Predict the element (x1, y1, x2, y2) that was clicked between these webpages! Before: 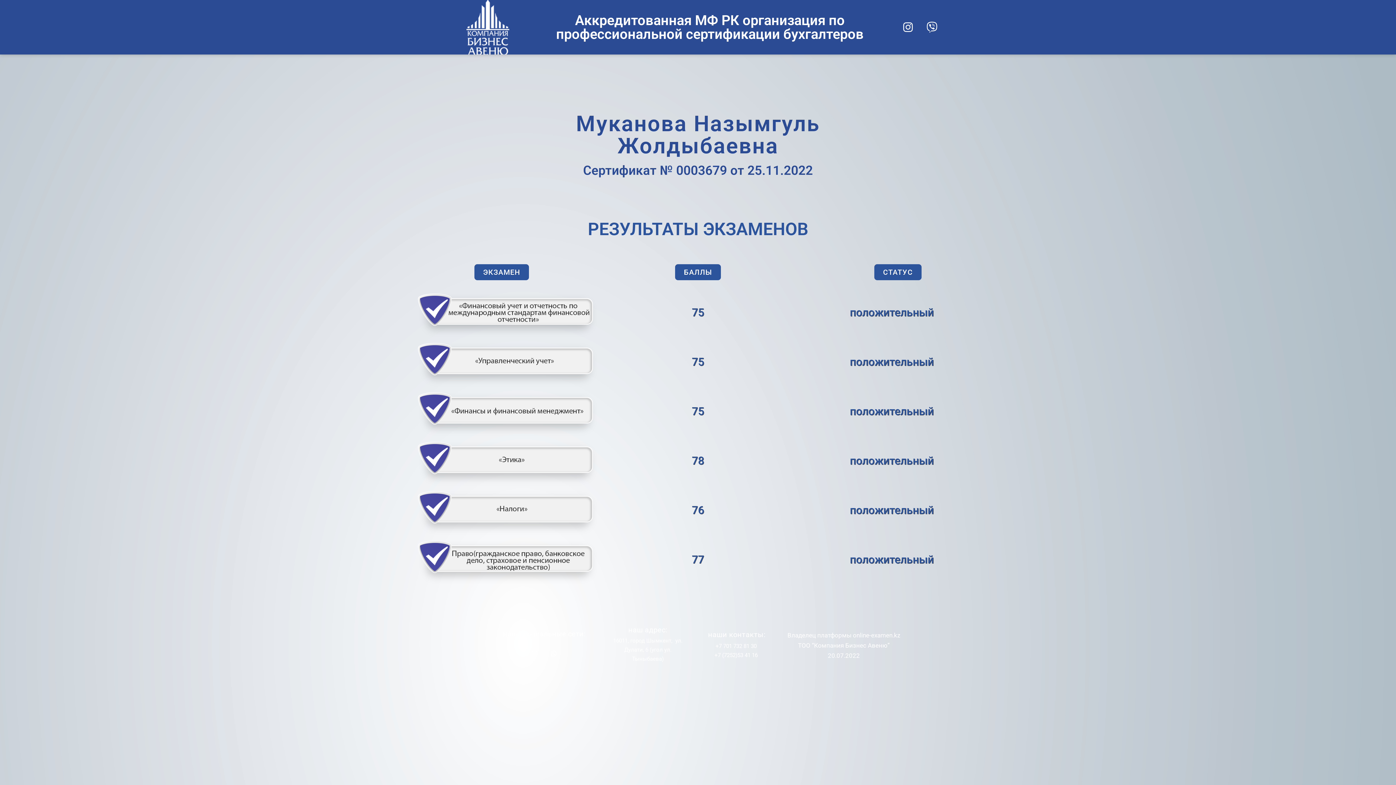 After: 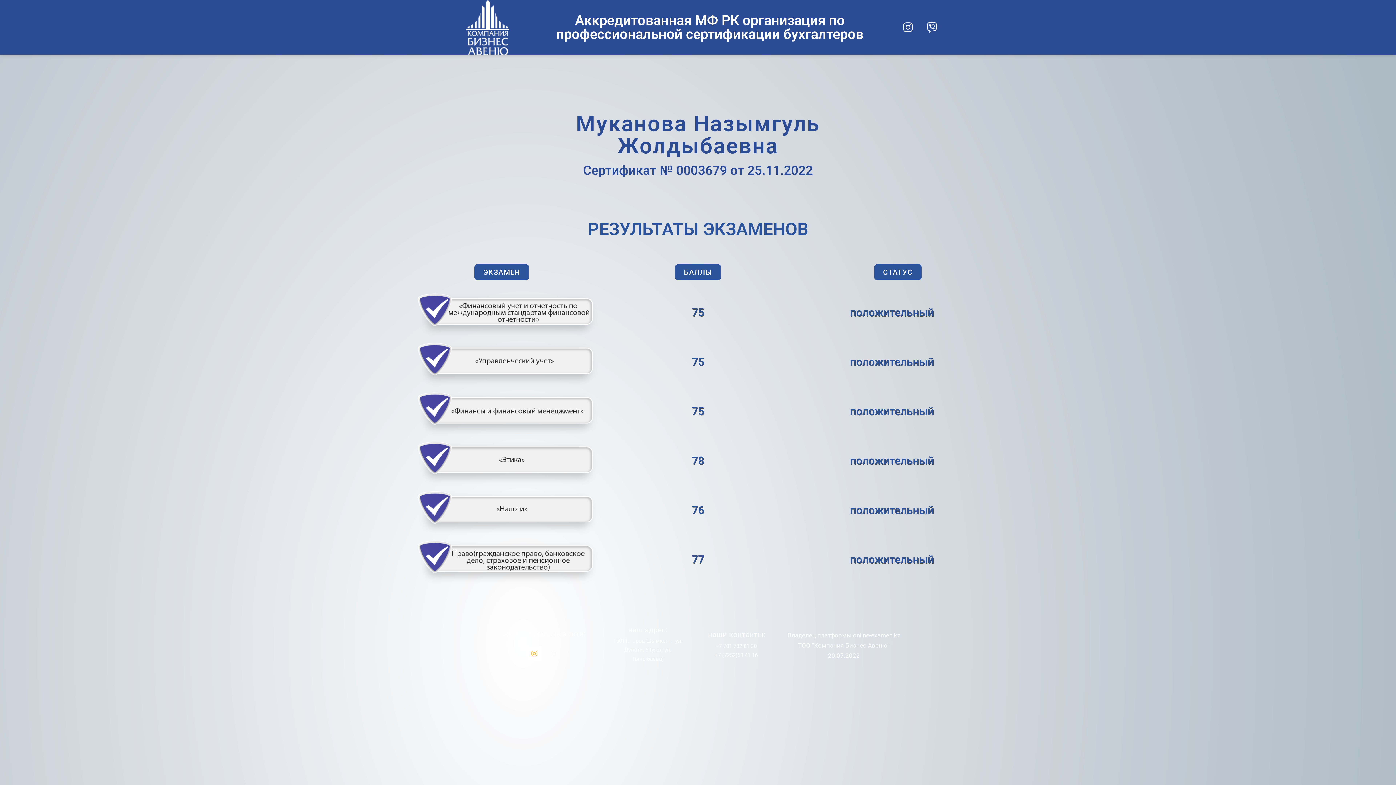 Action: label: Instagram bbox: (527, 646, 541, 661)